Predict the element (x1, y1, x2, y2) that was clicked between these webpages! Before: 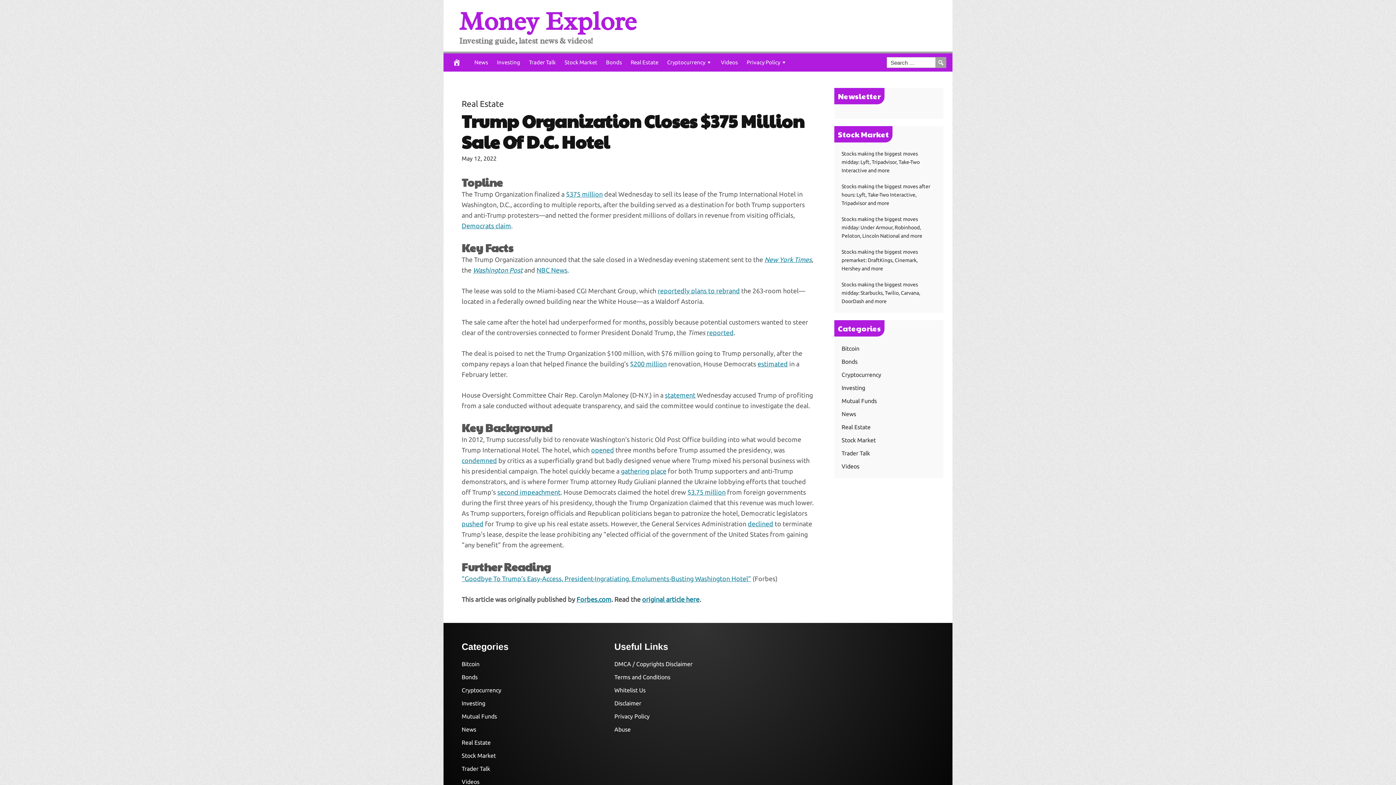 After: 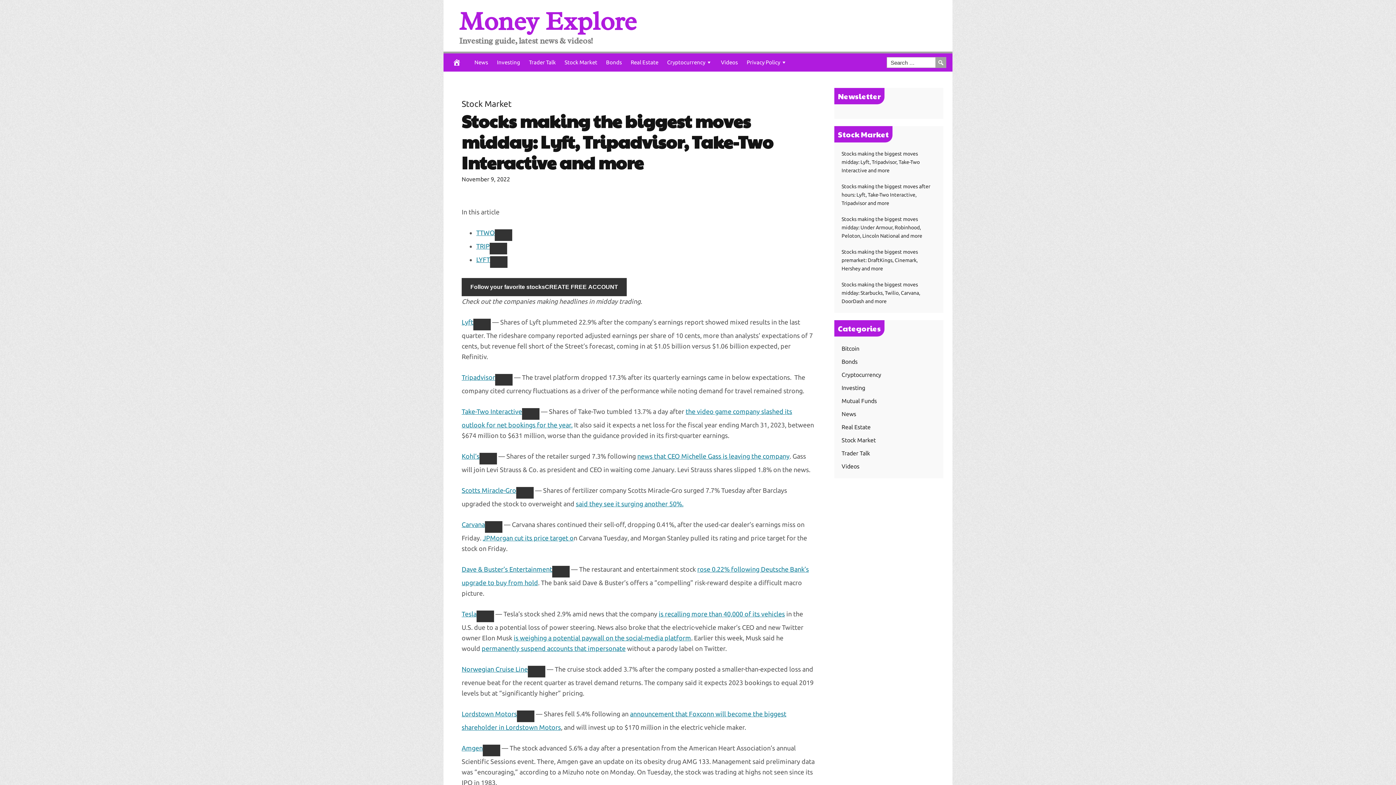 Action: label: Stocks making the biggest moves midday: Lyft, Tripadvisor, Take-Two Interactive and more bbox: (841, 150, 920, 173)